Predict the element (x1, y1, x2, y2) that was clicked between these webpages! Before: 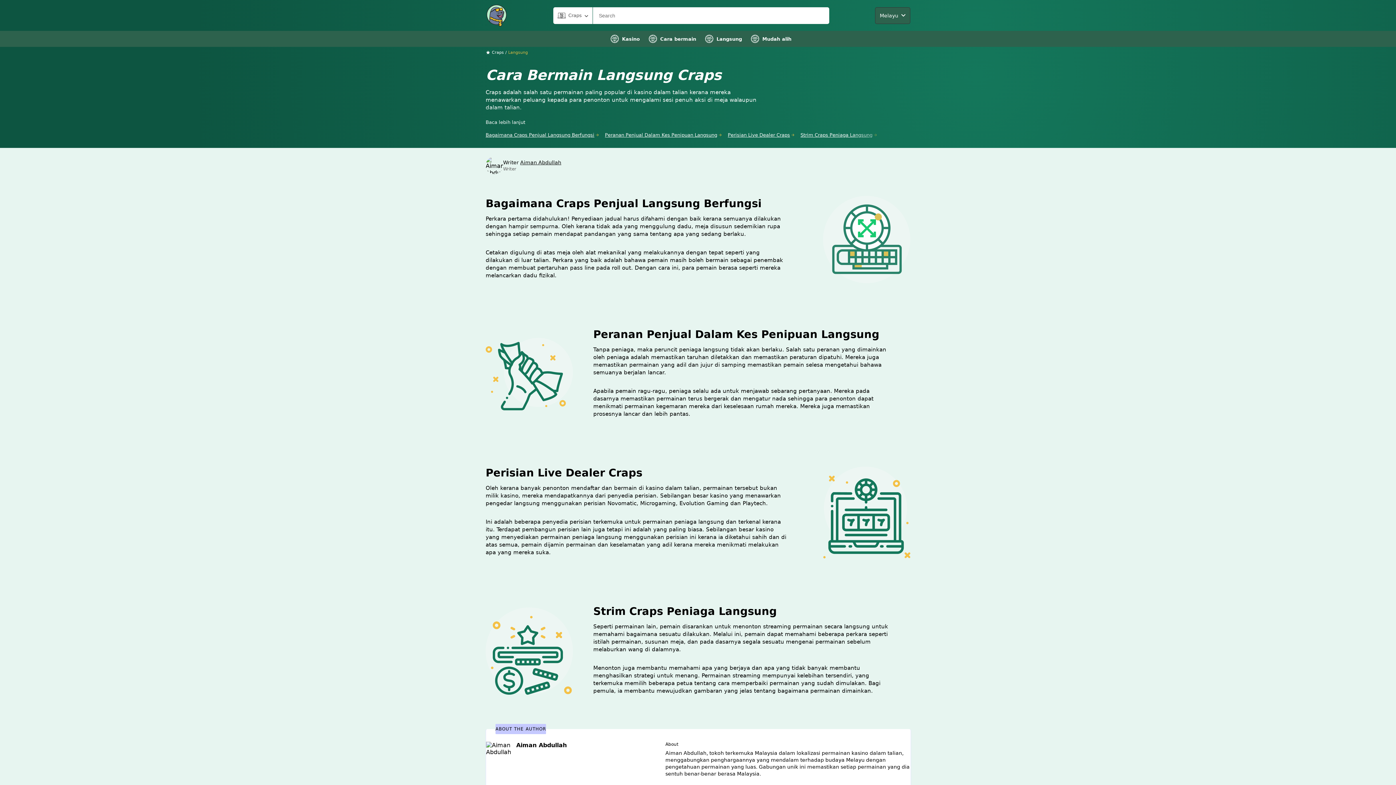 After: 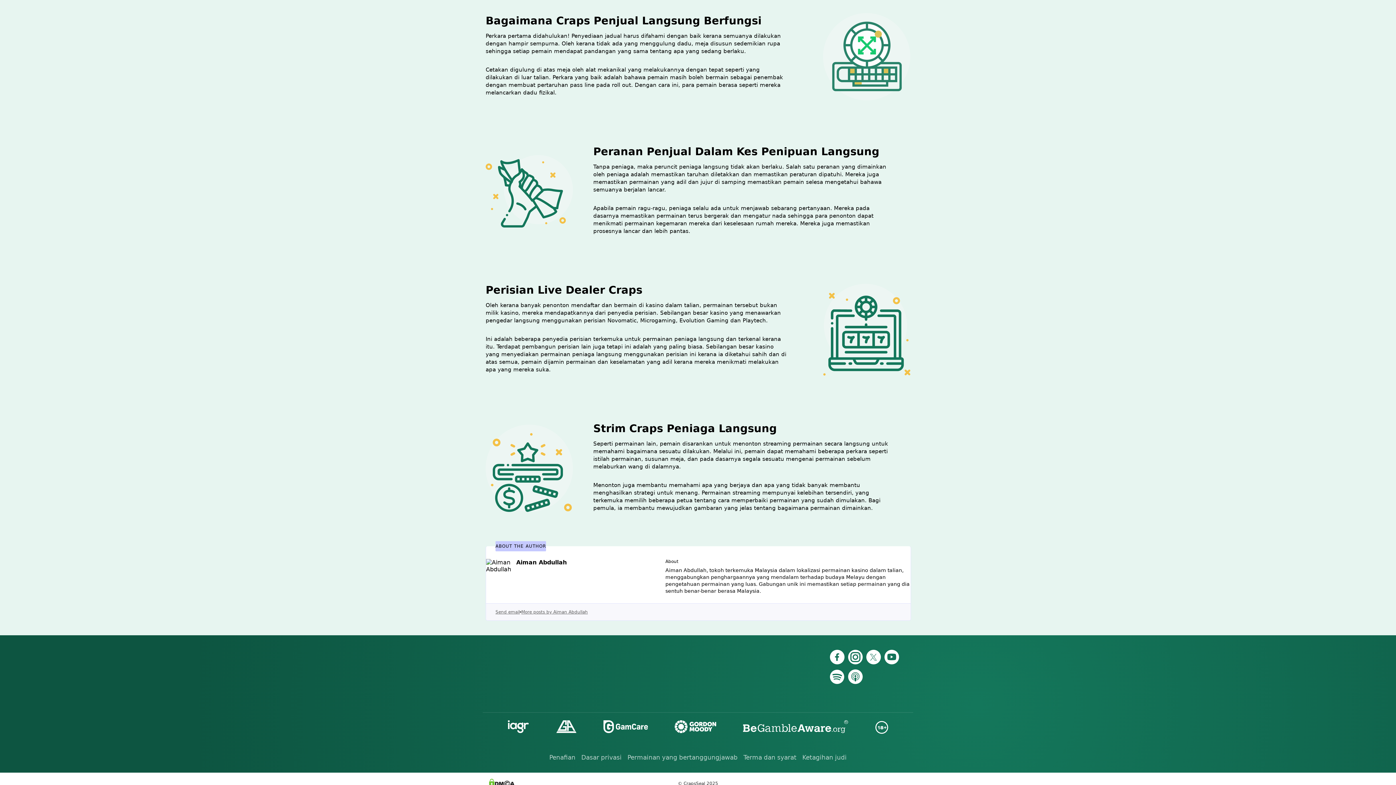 Action: label: Bagaimana Craps Penjual Langsung Berfungsi bbox: (485, 130, 599, 139)